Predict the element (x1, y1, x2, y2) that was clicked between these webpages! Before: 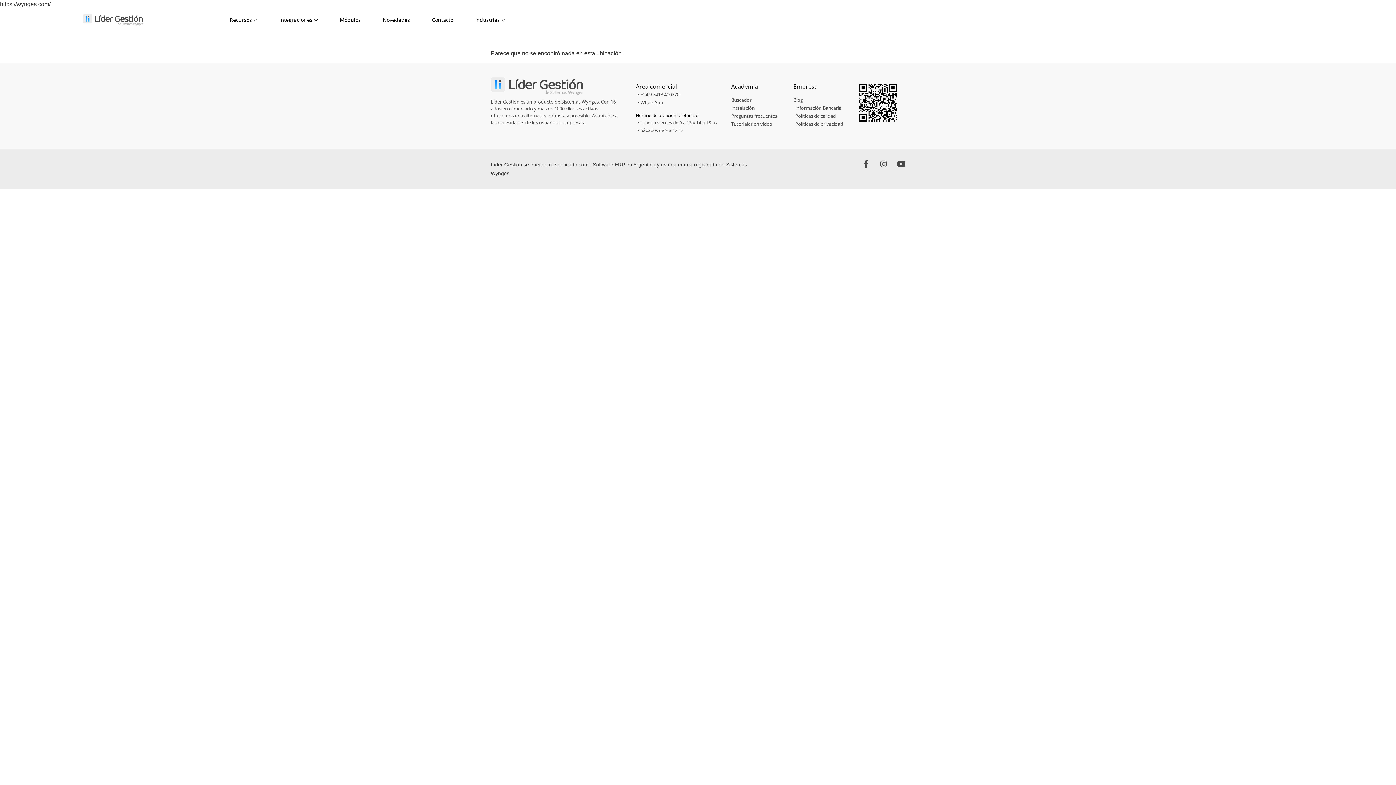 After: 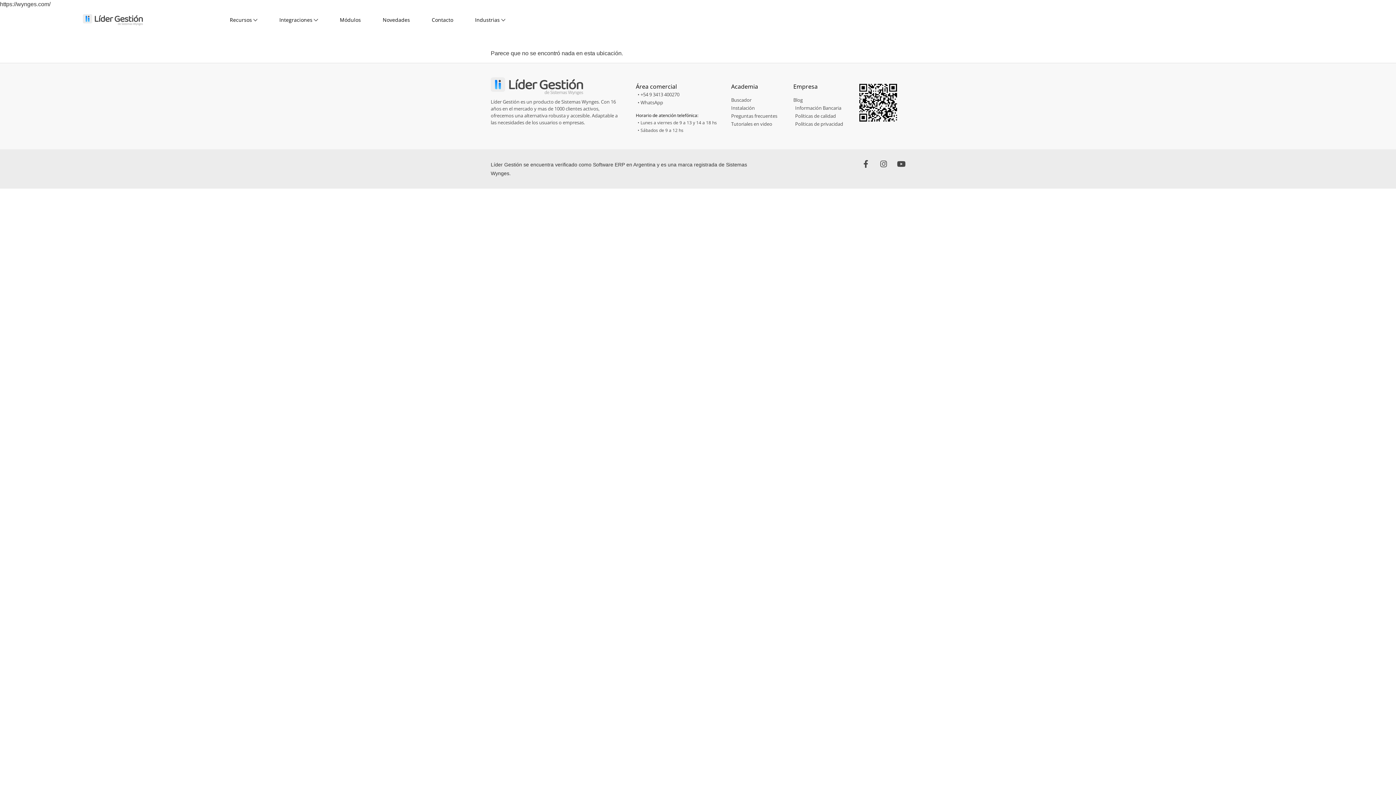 Action: bbox: (523, 161, 593, 167) label: se encuentra verificado como 